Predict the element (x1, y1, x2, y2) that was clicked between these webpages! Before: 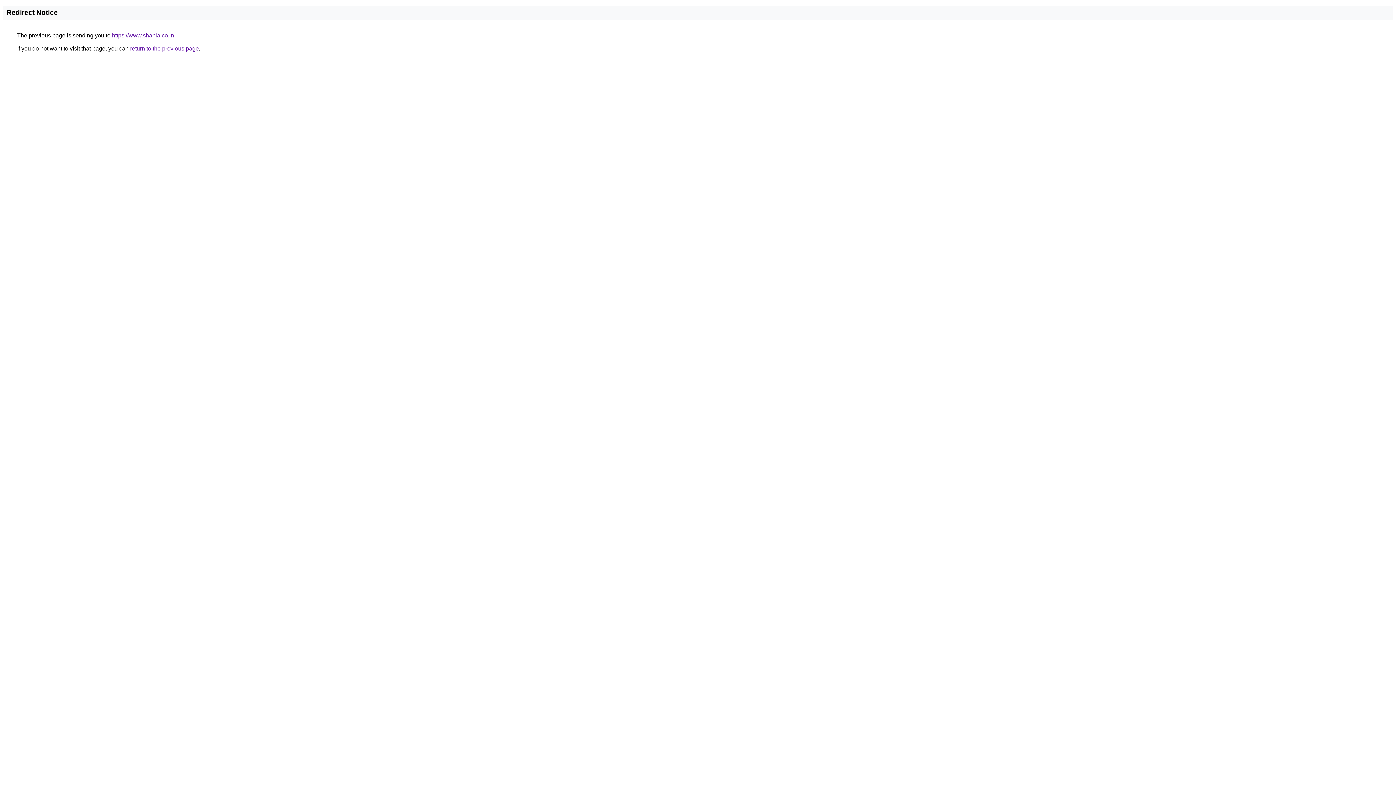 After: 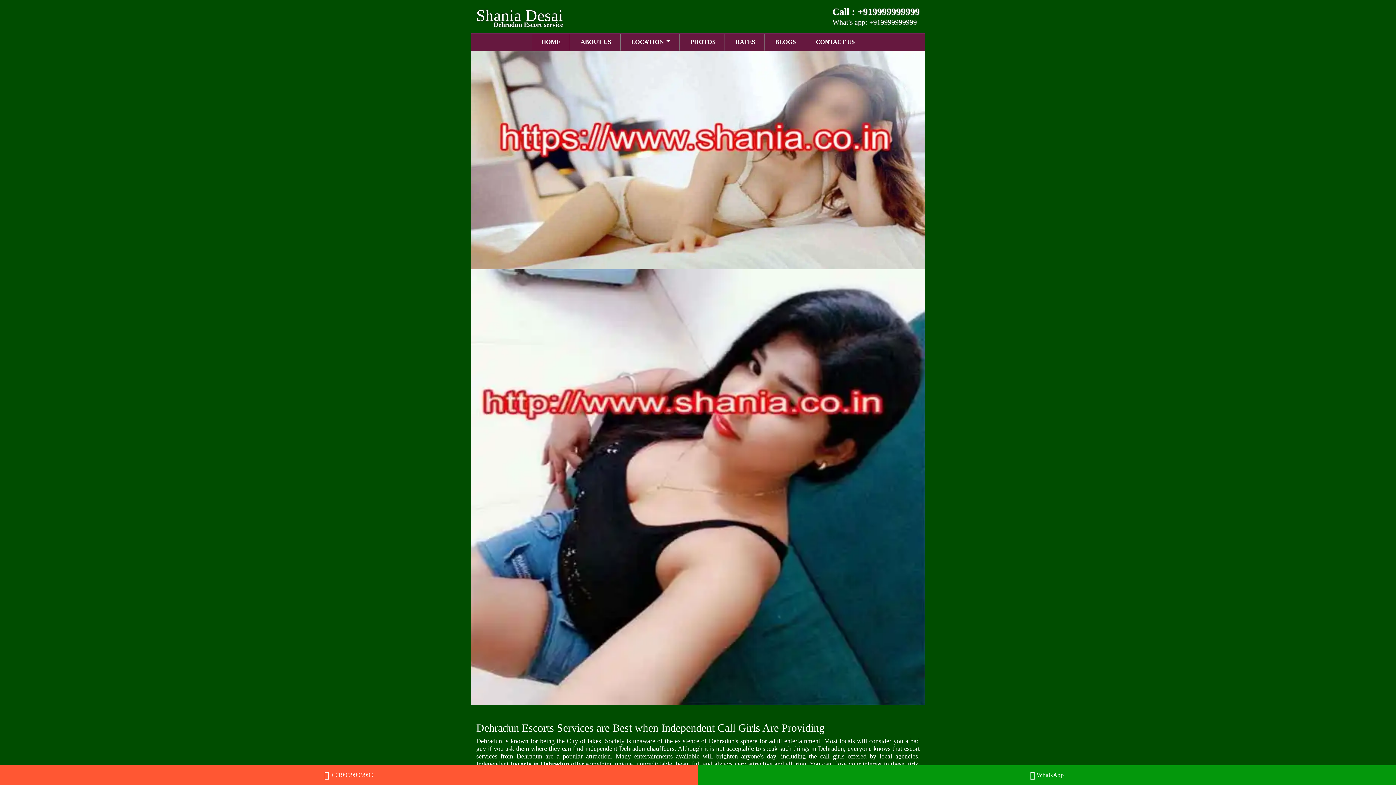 Action: bbox: (112, 32, 174, 38) label: https://www.shania.co.in